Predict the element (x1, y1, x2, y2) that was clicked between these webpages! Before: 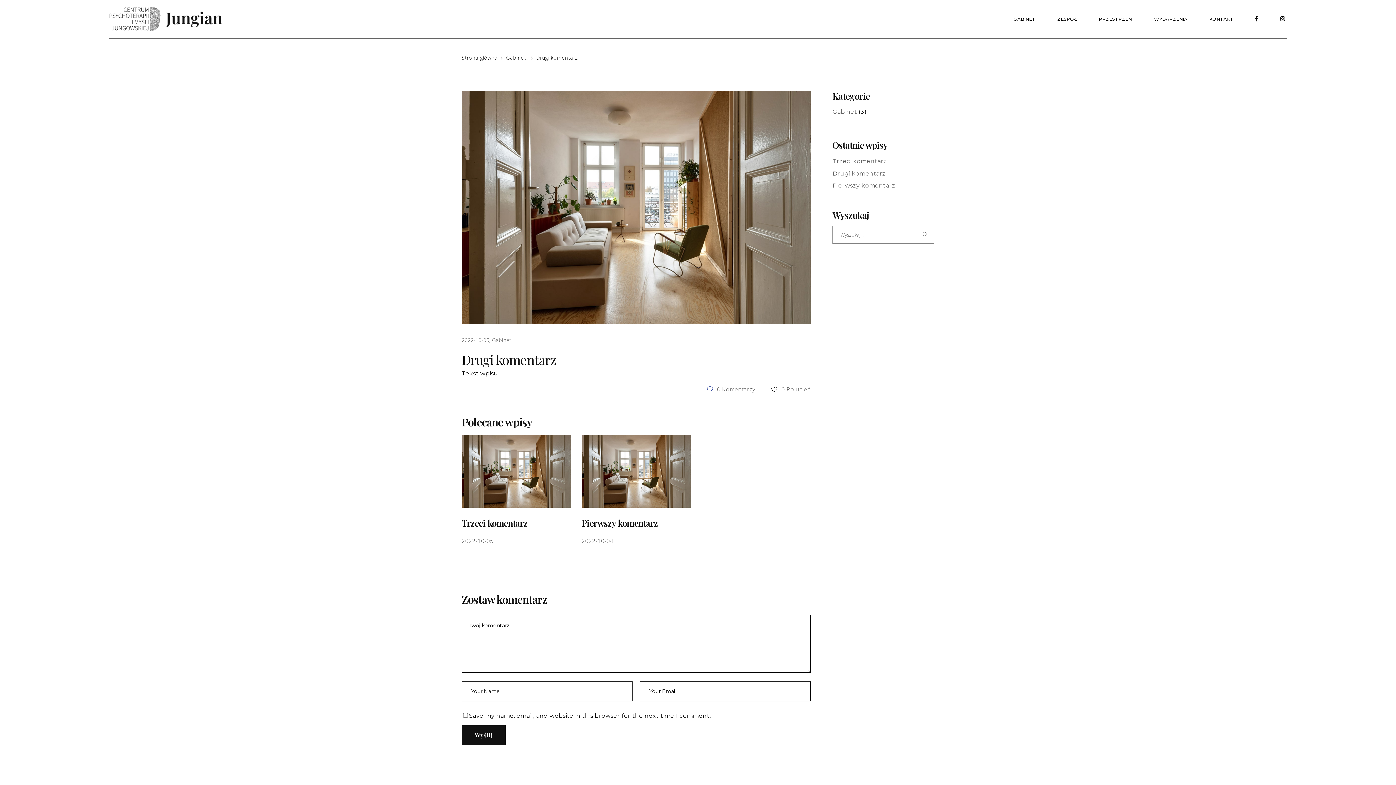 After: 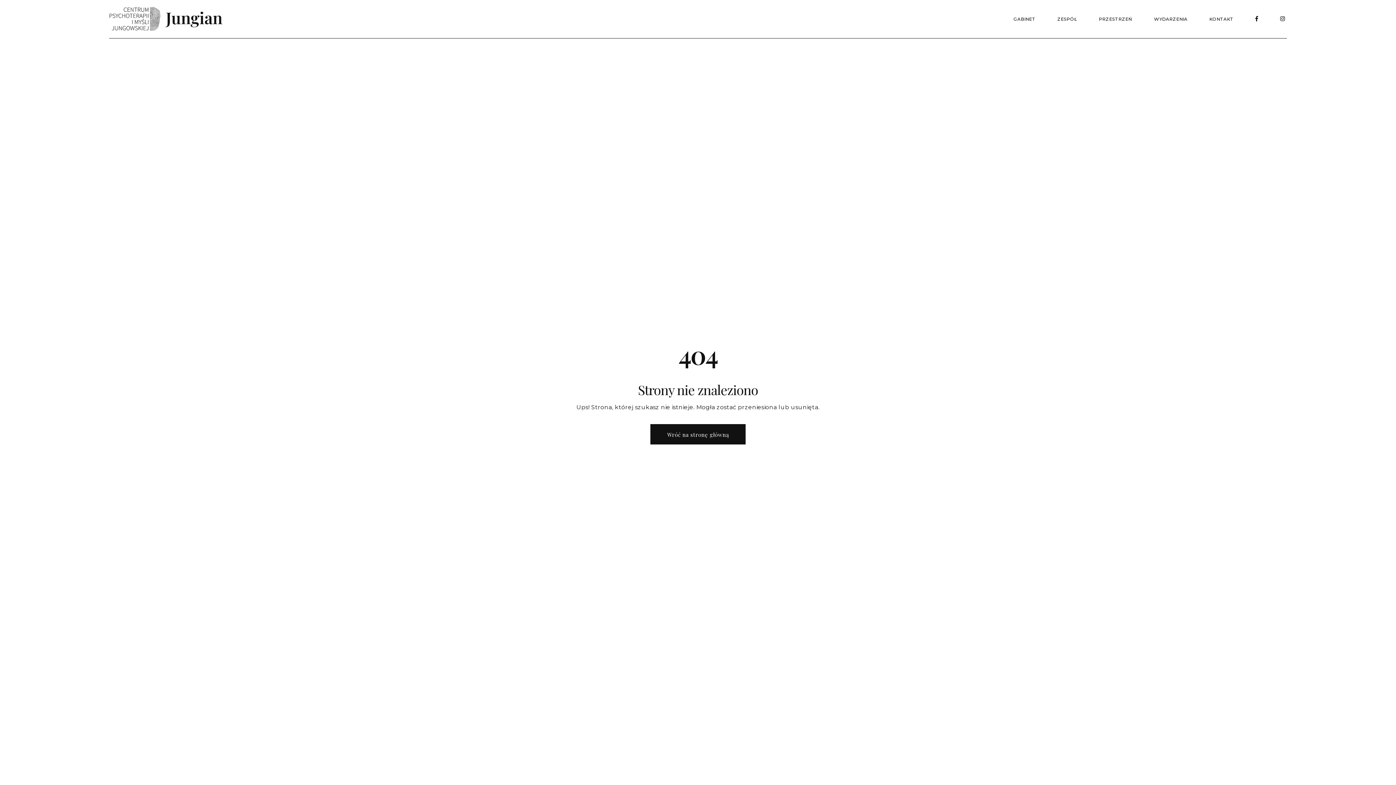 Action: label: WYDARZENIA bbox: (1143, 0, 1198, 38)